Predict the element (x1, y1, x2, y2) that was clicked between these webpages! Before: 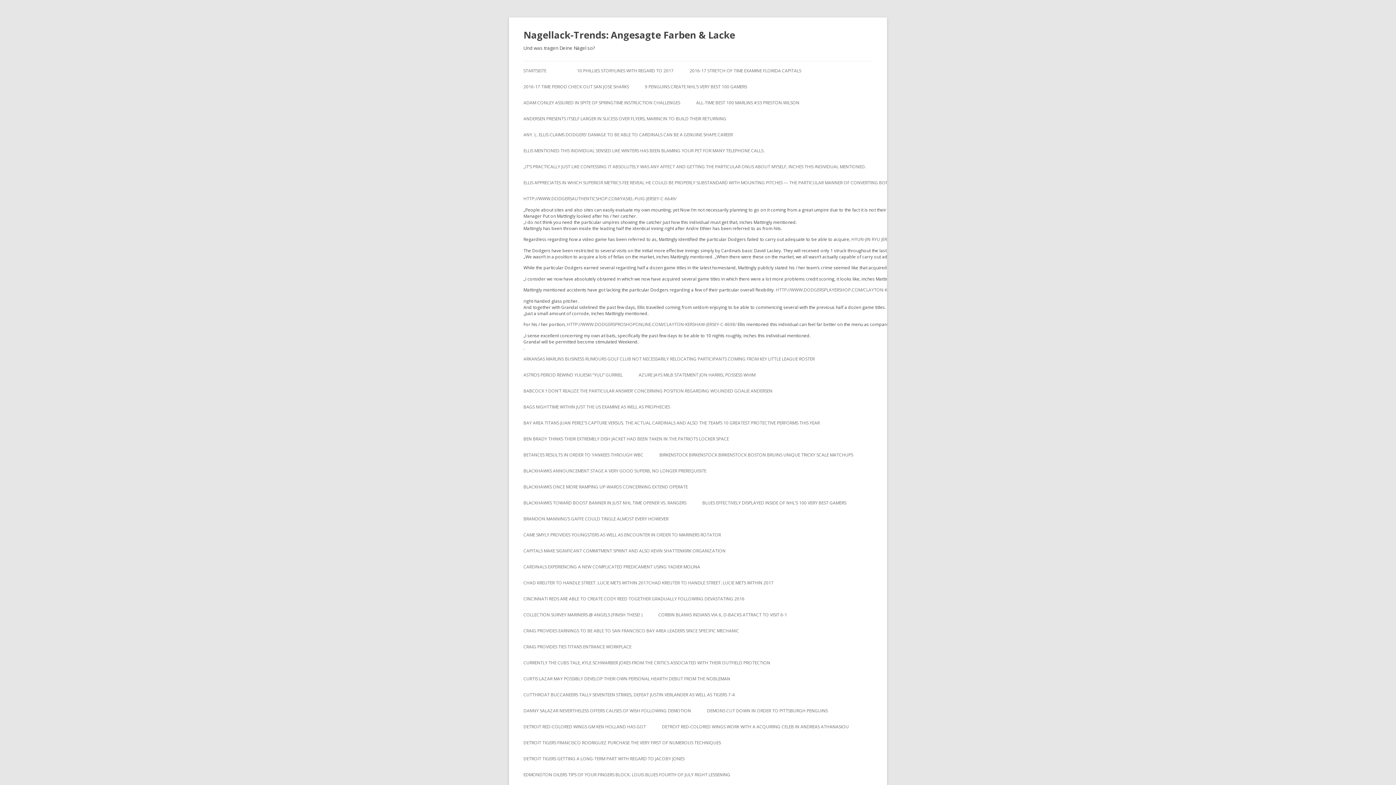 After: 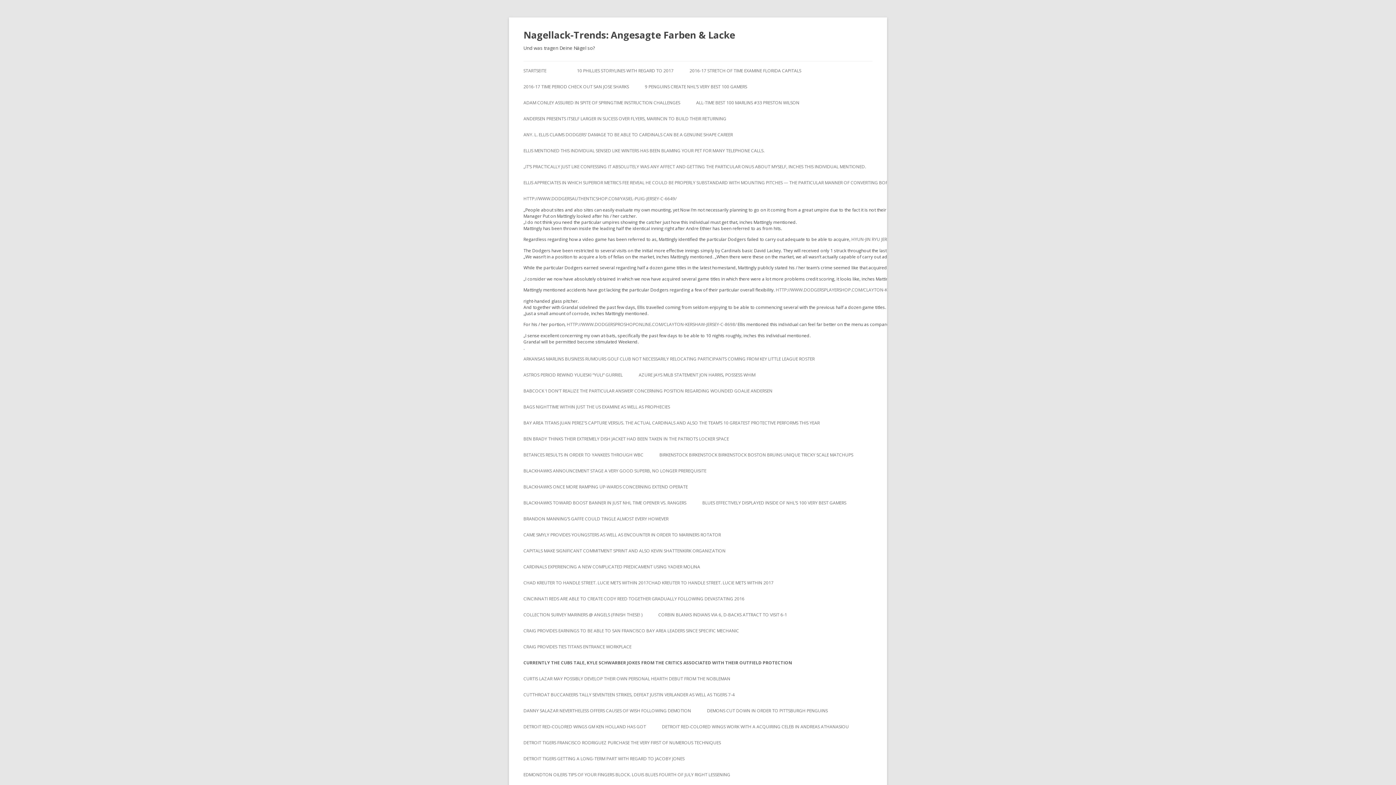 Action: bbox: (523, 655, 770, 671) label: CURRENTLY THE CUBS TALE, KYLE SCHWARBER JOKES FROM THE CRITICS ASSOCIATED WITH THEIR OUTFIELD PROTECTION